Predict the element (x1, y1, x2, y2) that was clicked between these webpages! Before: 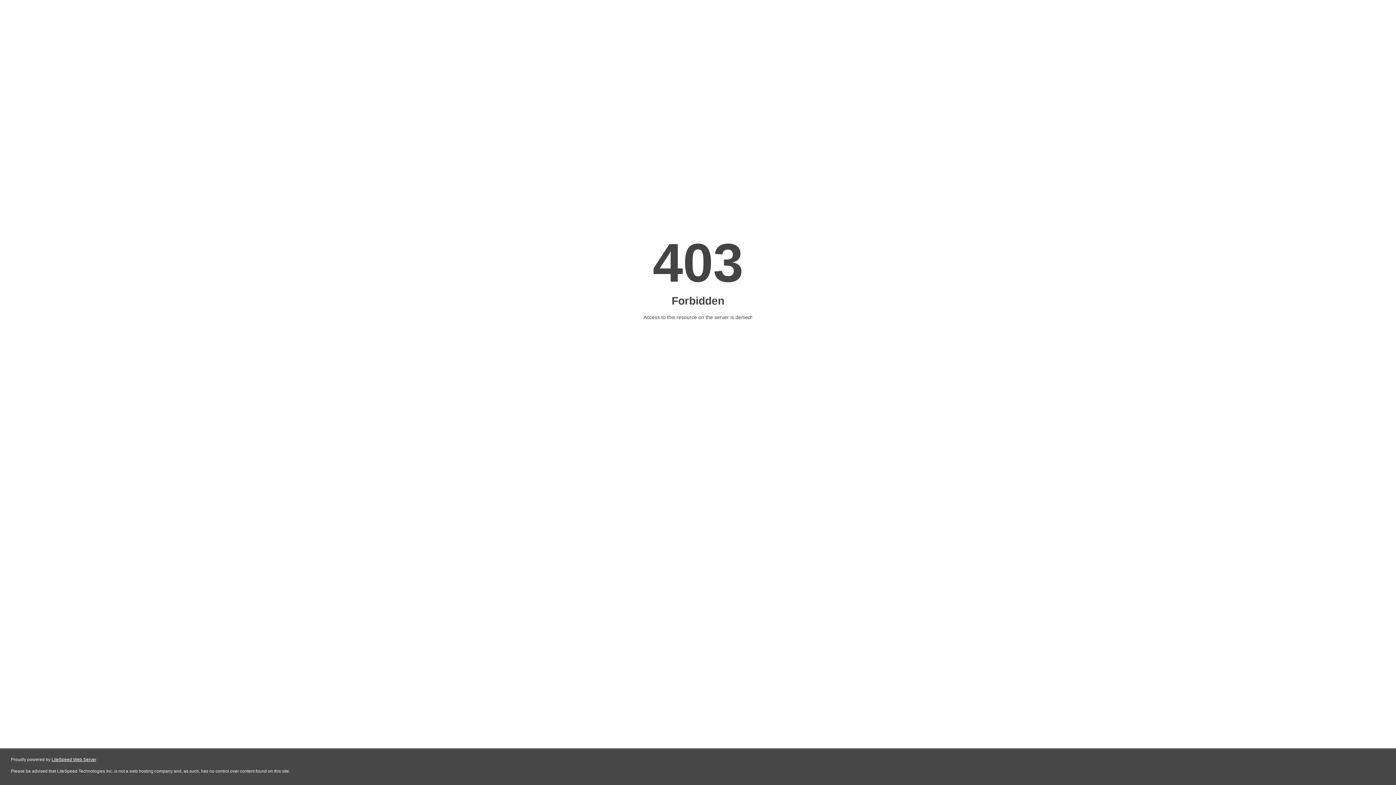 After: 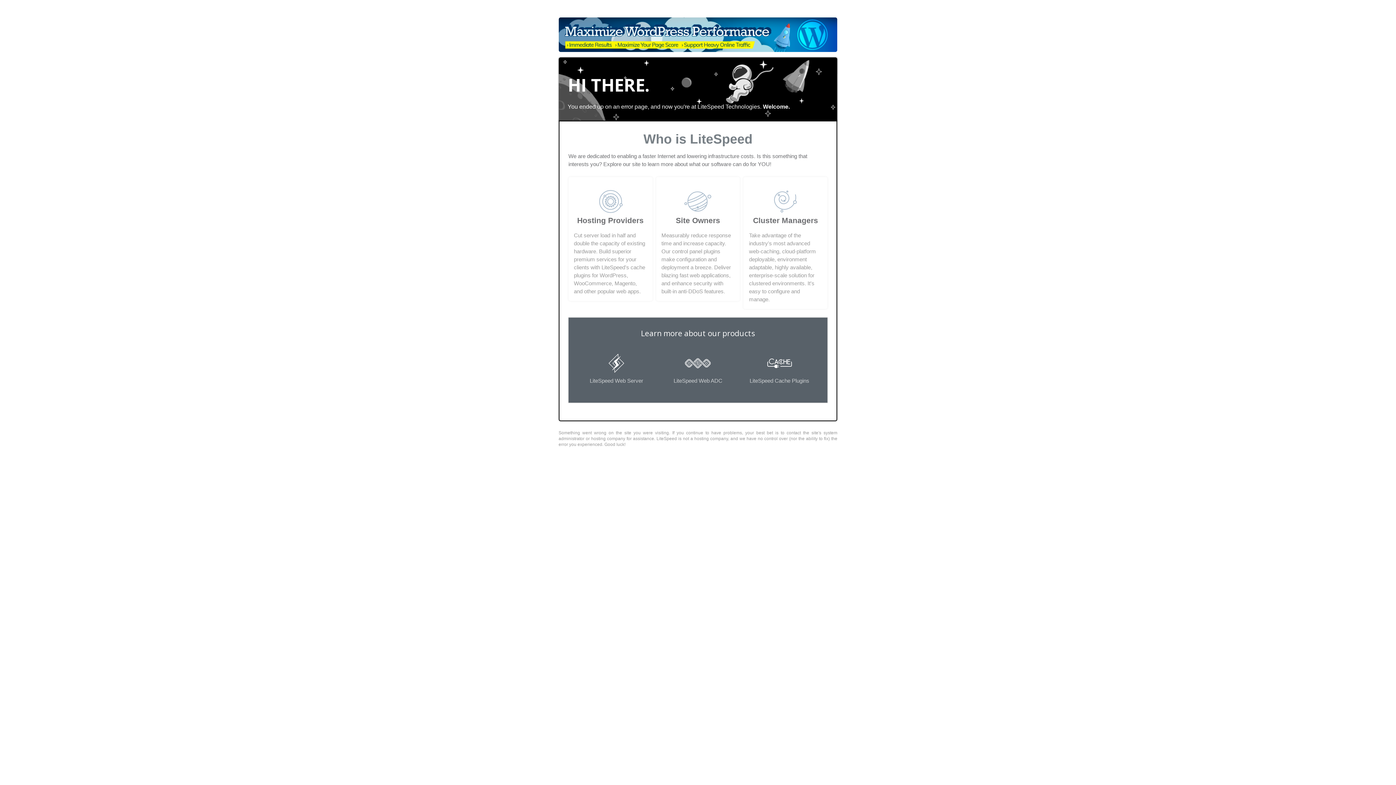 Action: bbox: (51, 757, 96, 762) label: LiteSpeed Web Server